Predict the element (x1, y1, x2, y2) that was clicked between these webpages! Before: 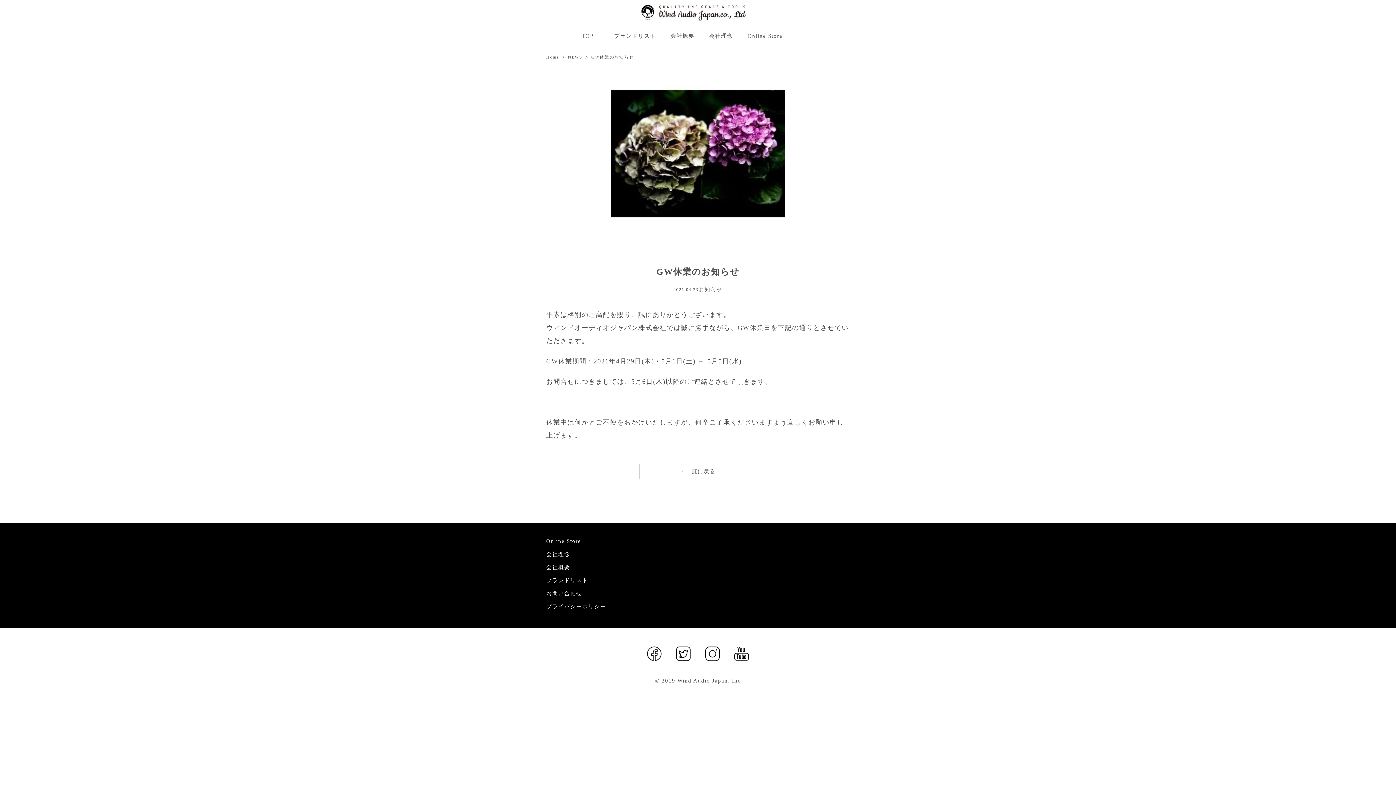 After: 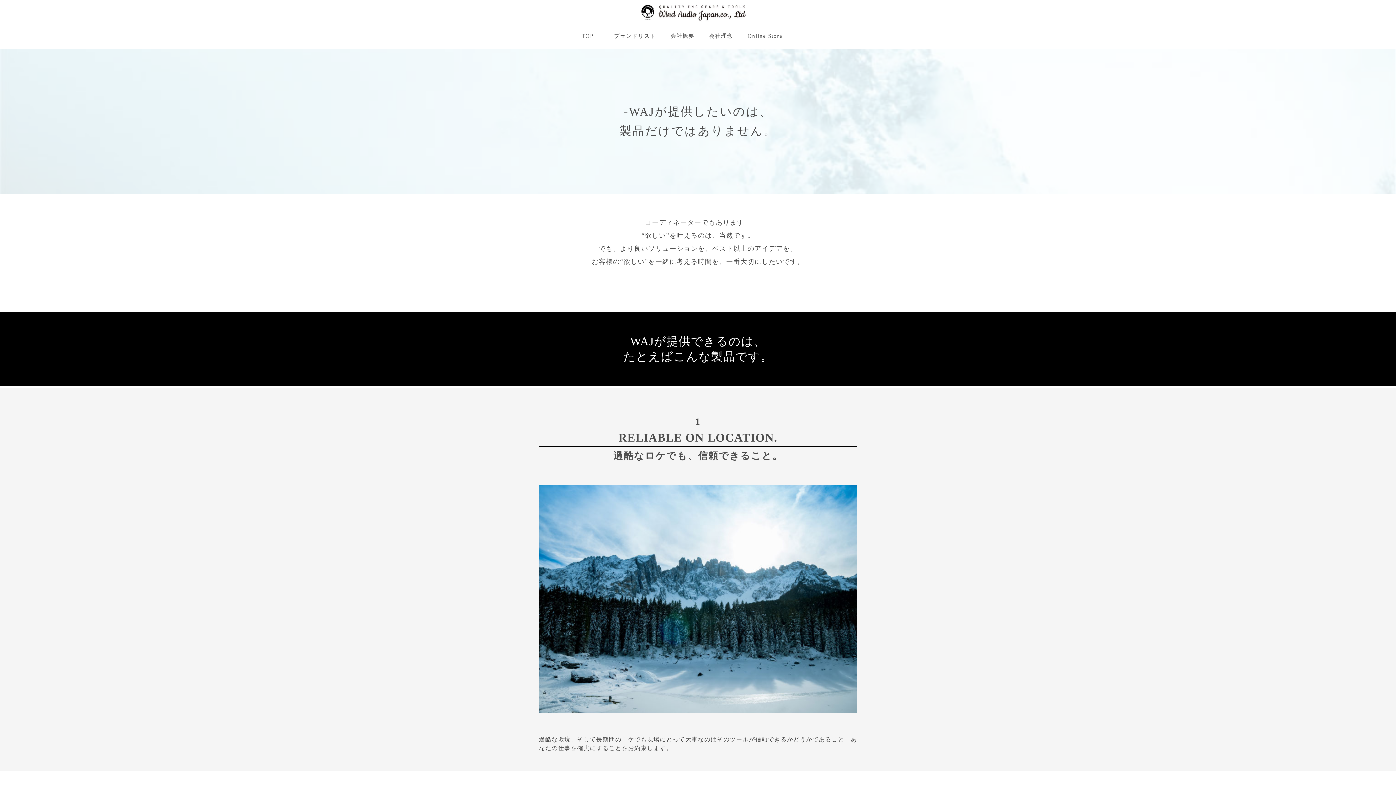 Action: bbox: (709, 32, 733, 40) label: 会社理念